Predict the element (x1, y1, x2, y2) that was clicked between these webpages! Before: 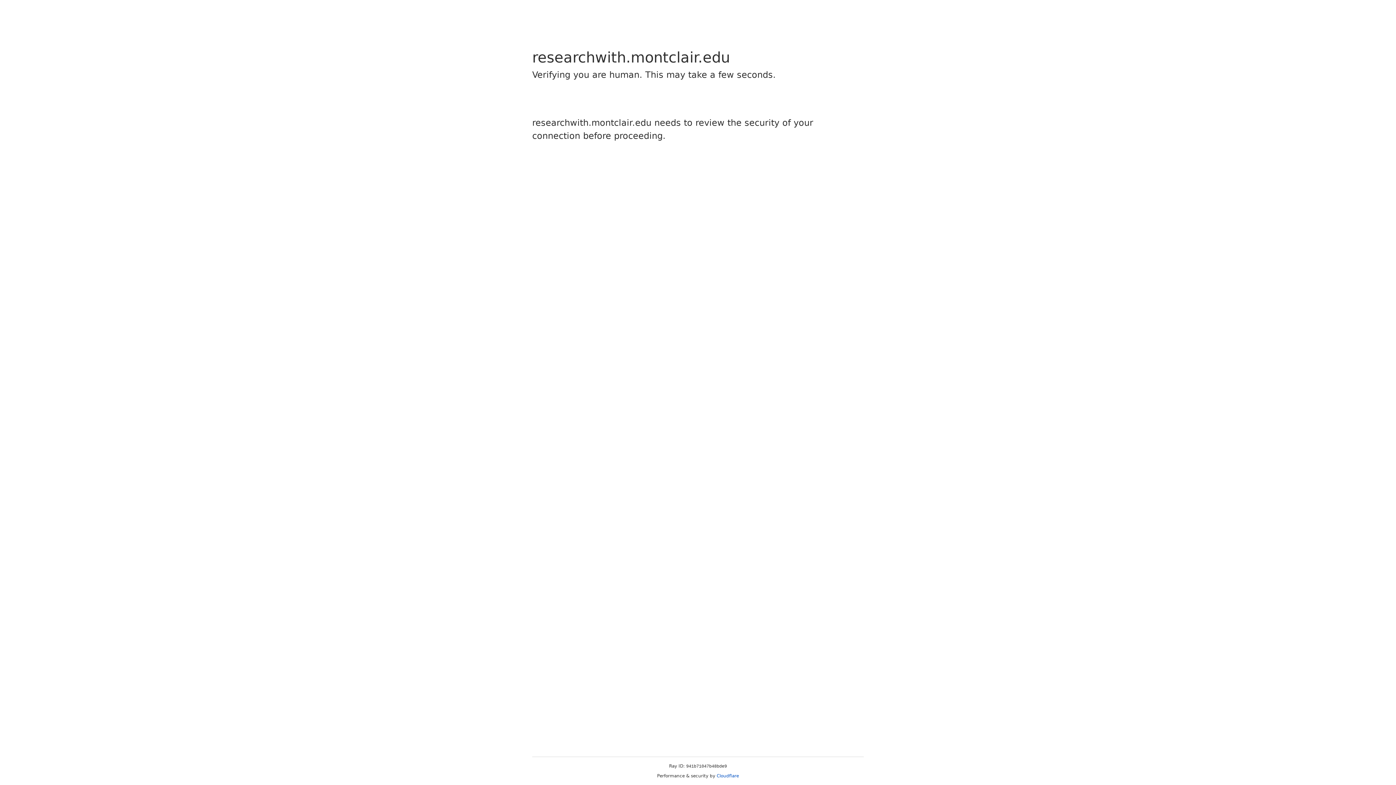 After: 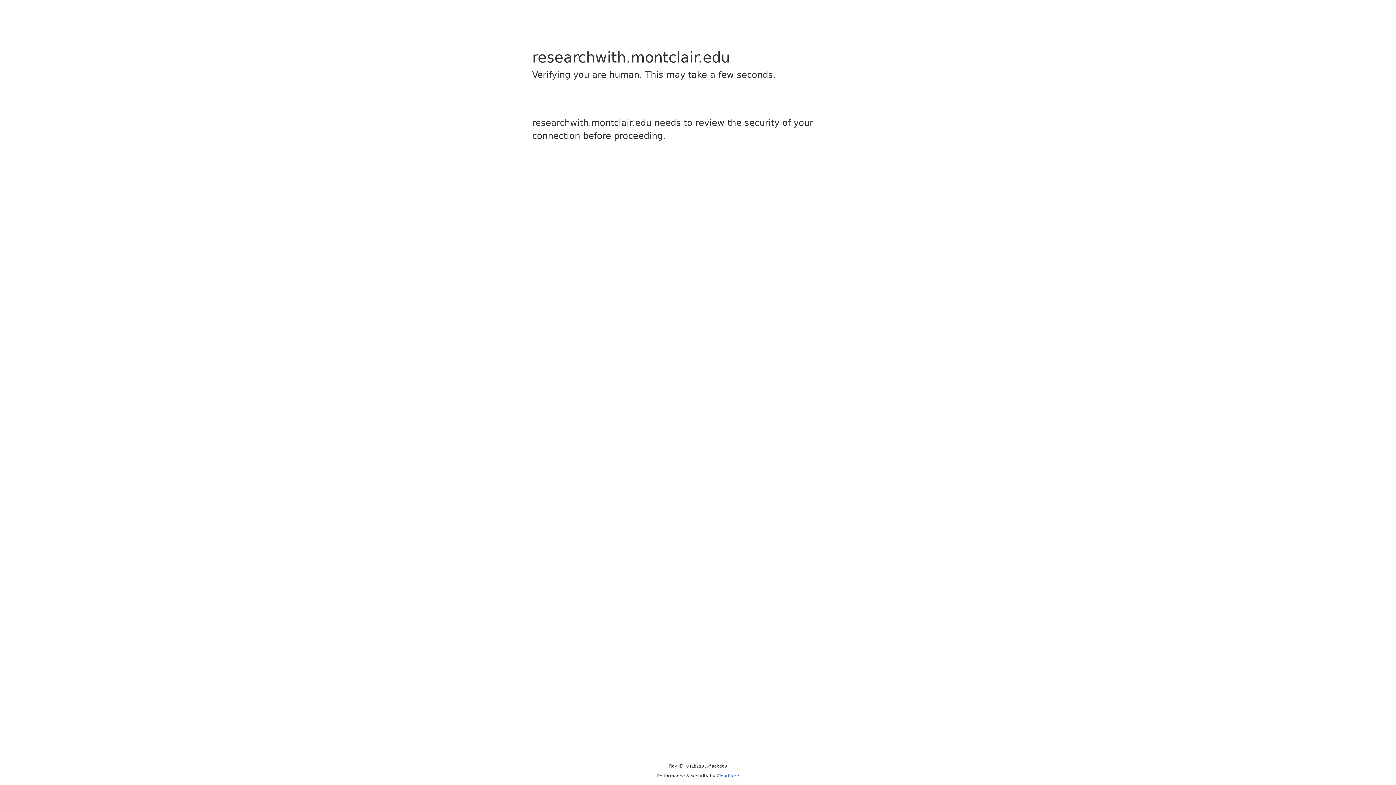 Action: label: Cloudflare bbox: (716, 773, 739, 778)